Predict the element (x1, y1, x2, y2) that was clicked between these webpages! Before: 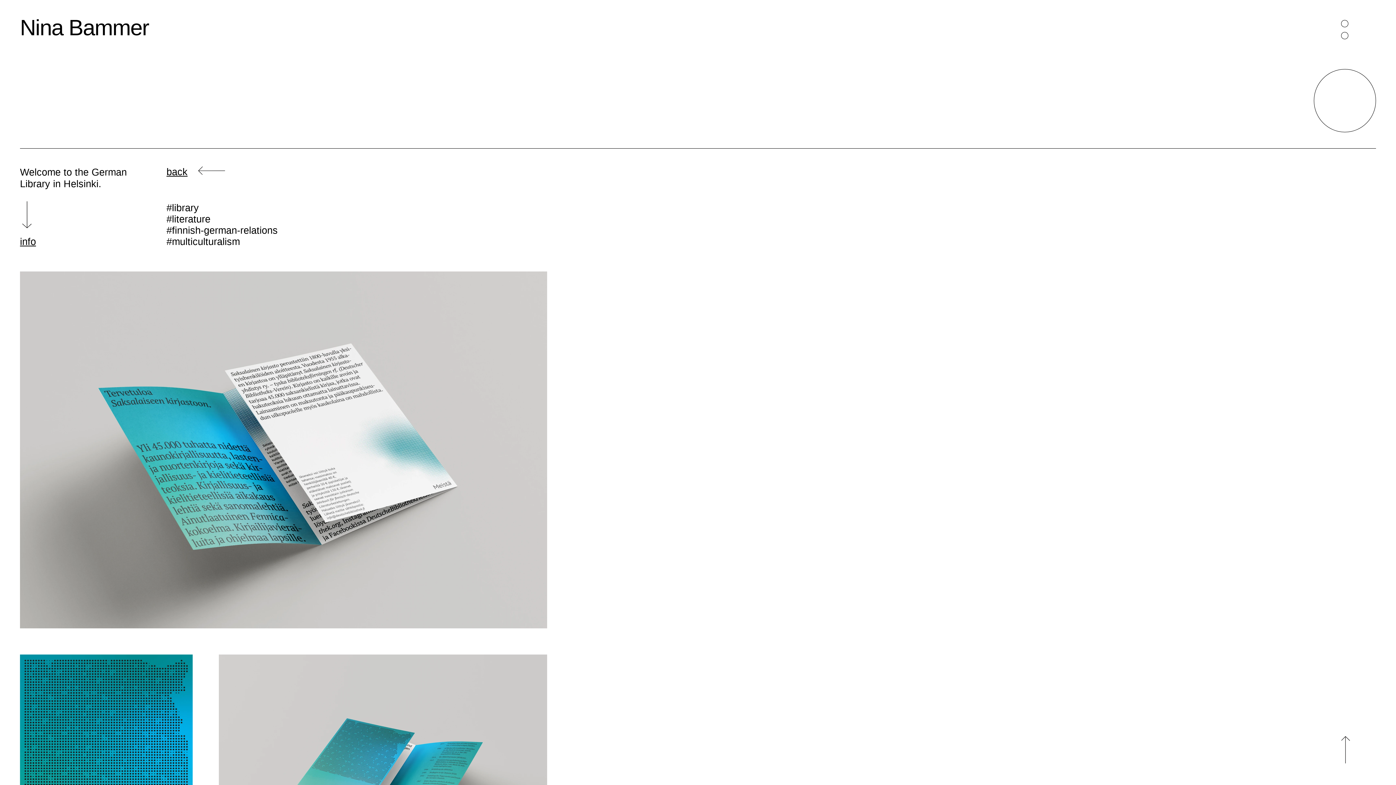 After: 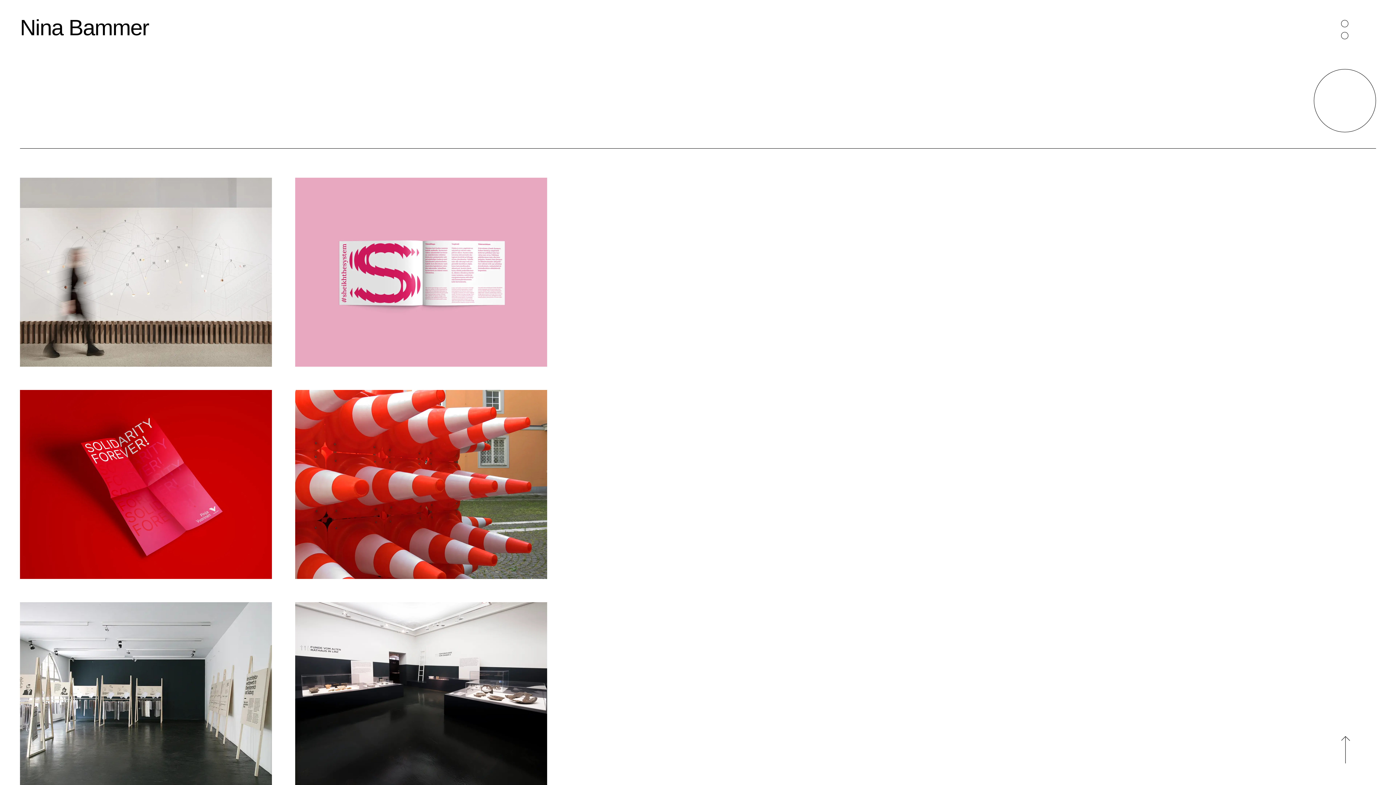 Action: label: back bbox: (166, 166, 187, 177)